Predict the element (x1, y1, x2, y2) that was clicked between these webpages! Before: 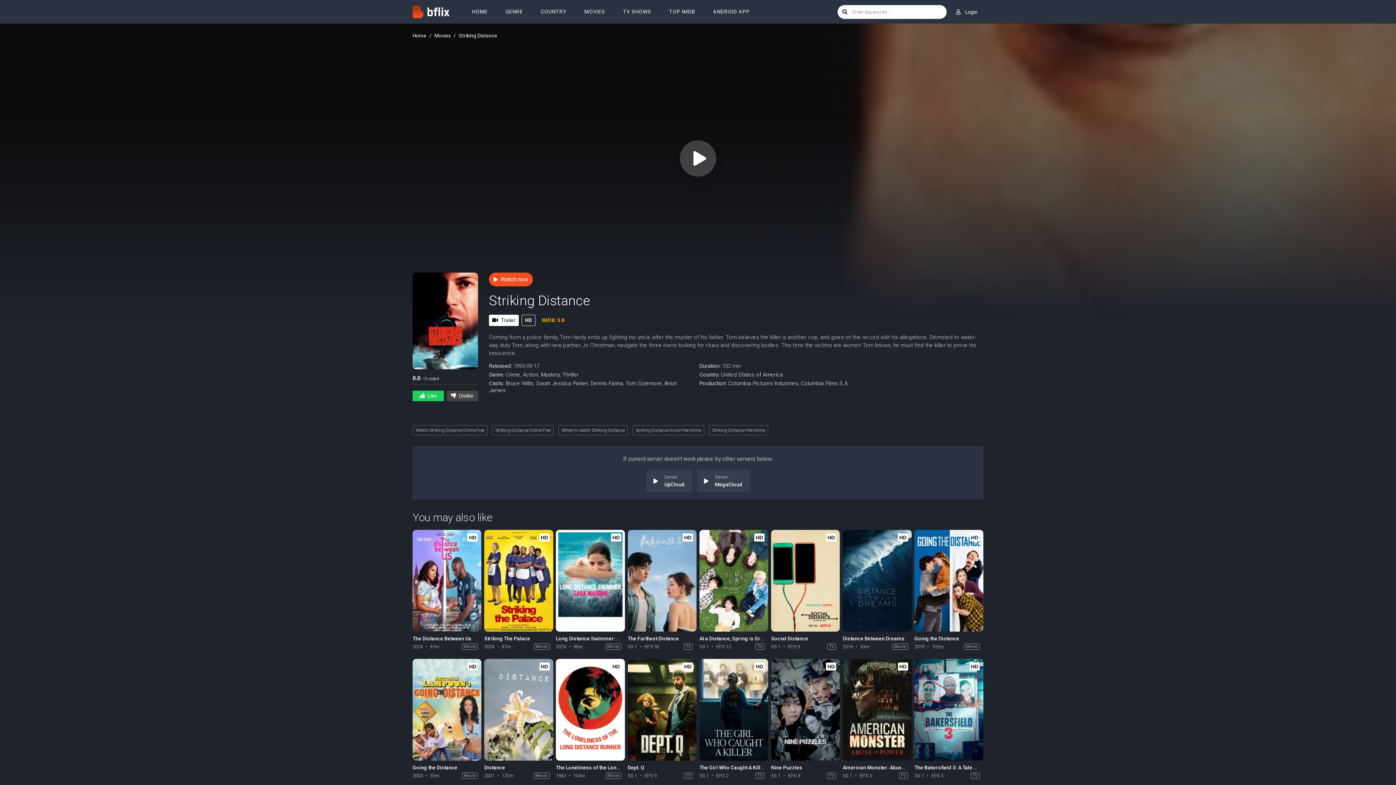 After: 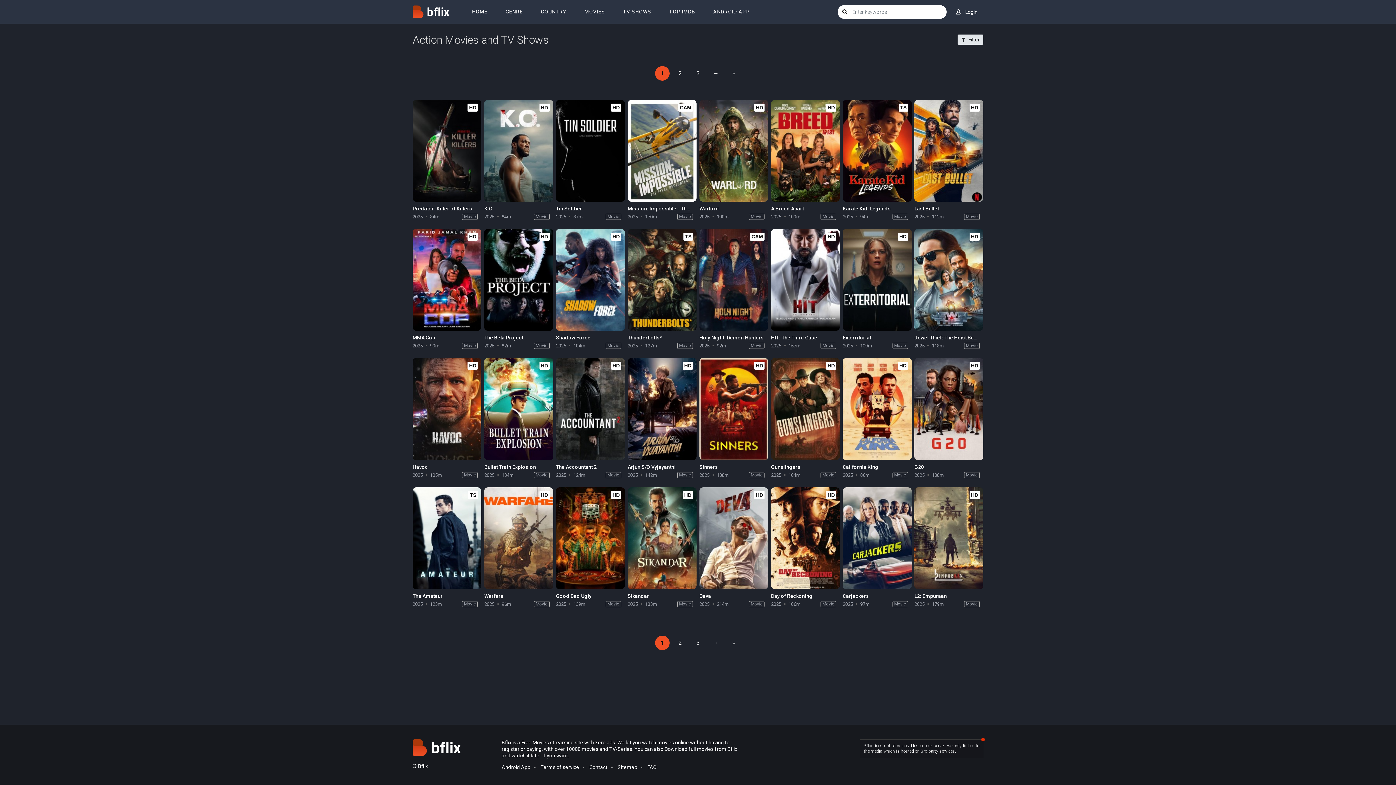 Action: bbox: (522, 371, 538, 378) label: Action